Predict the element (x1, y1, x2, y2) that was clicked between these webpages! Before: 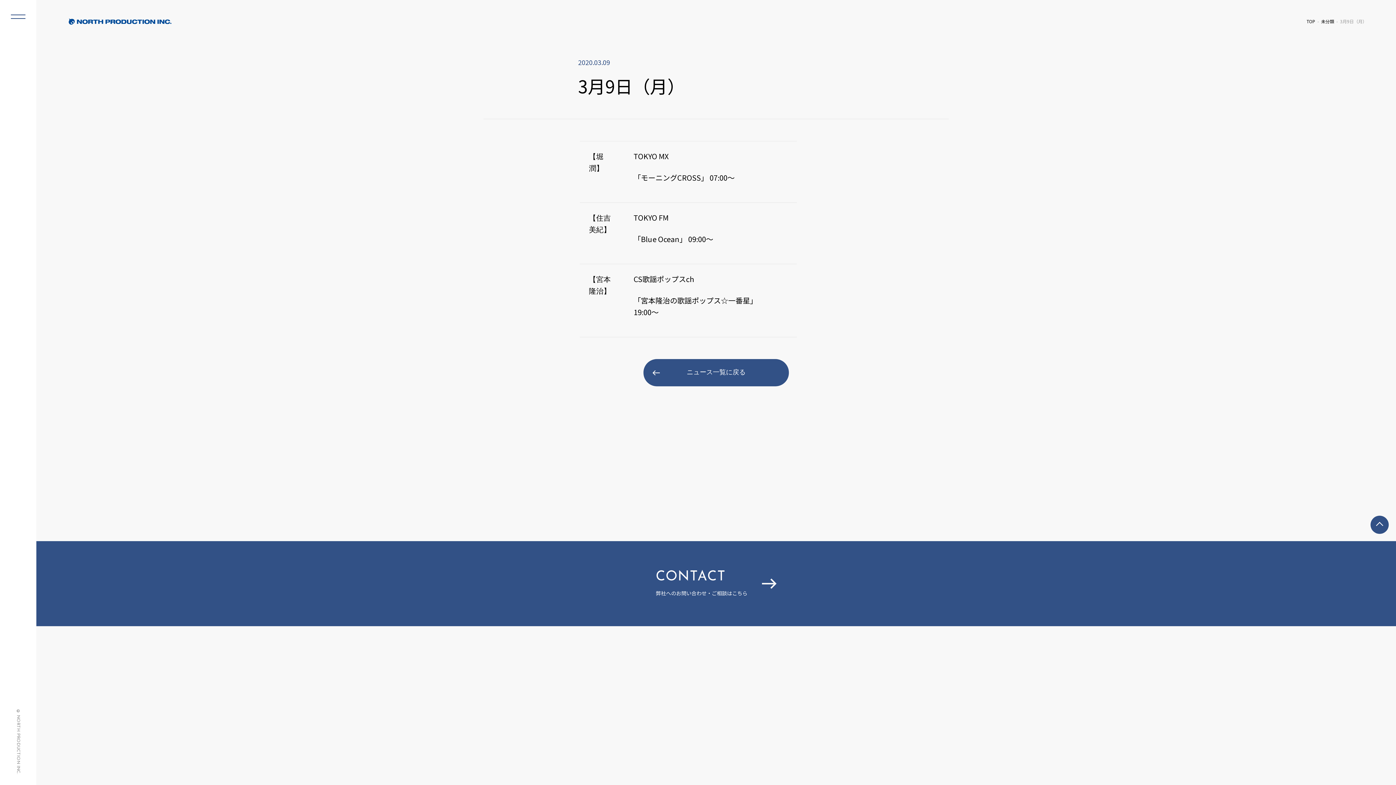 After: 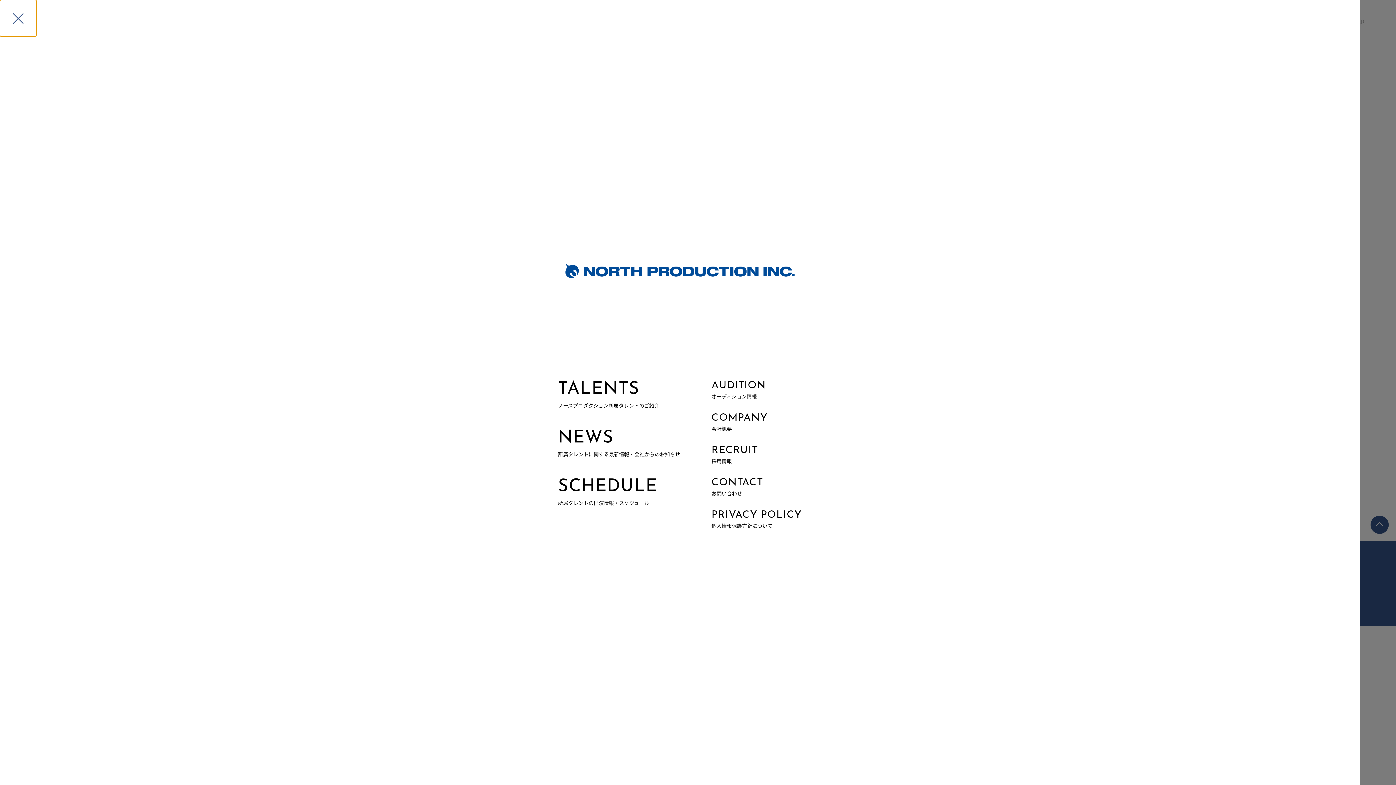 Action: bbox: (0, 0, 36, 36)